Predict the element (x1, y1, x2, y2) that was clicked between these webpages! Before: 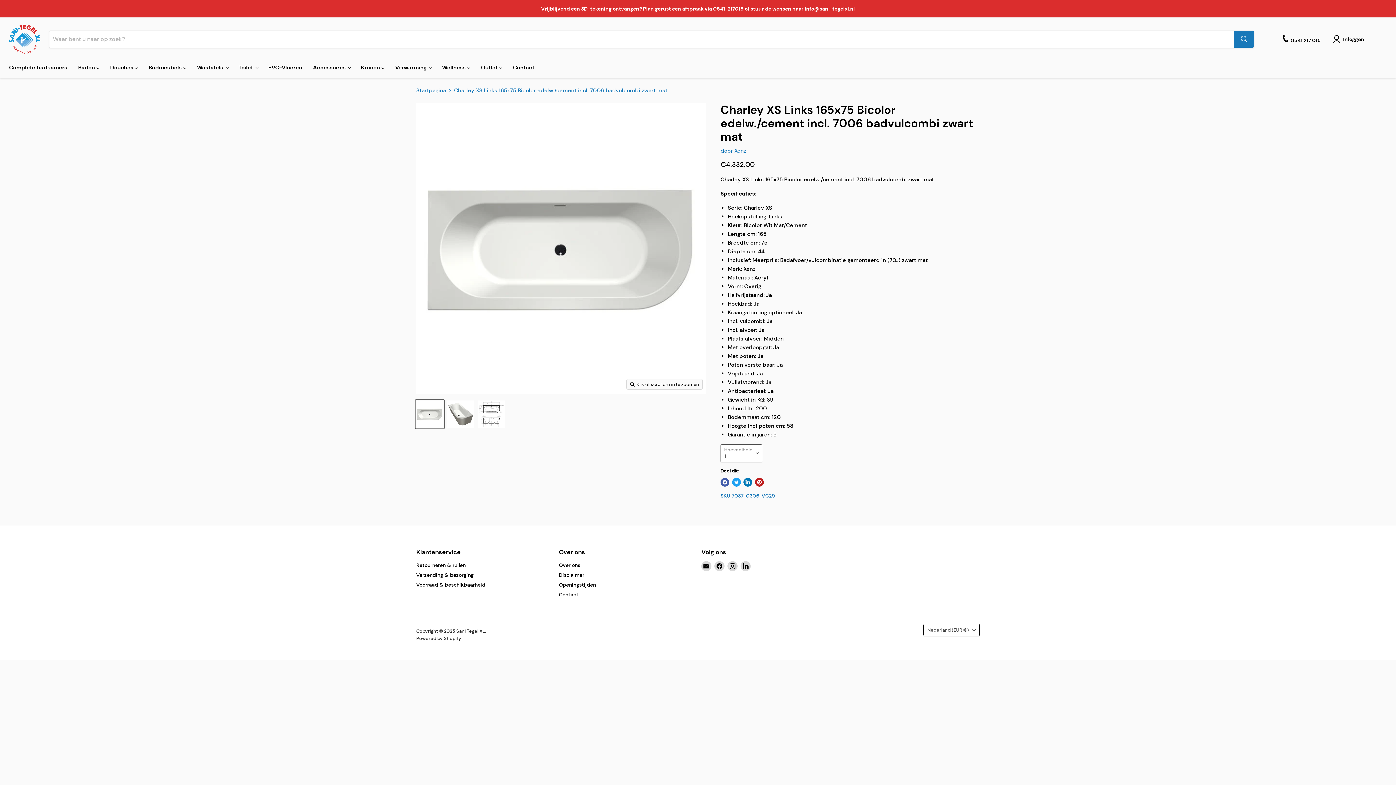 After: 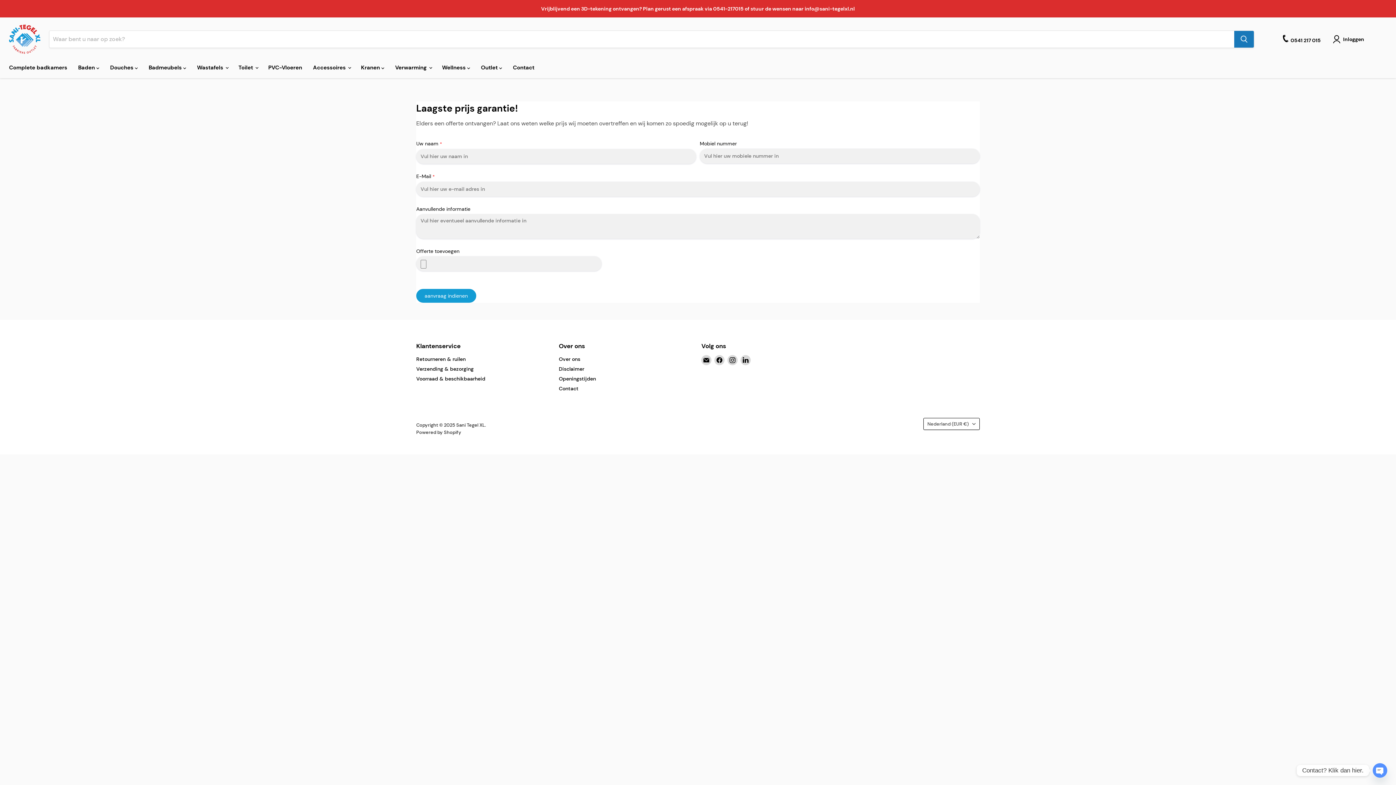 Action: bbox: (1, 1, 1394, 15)